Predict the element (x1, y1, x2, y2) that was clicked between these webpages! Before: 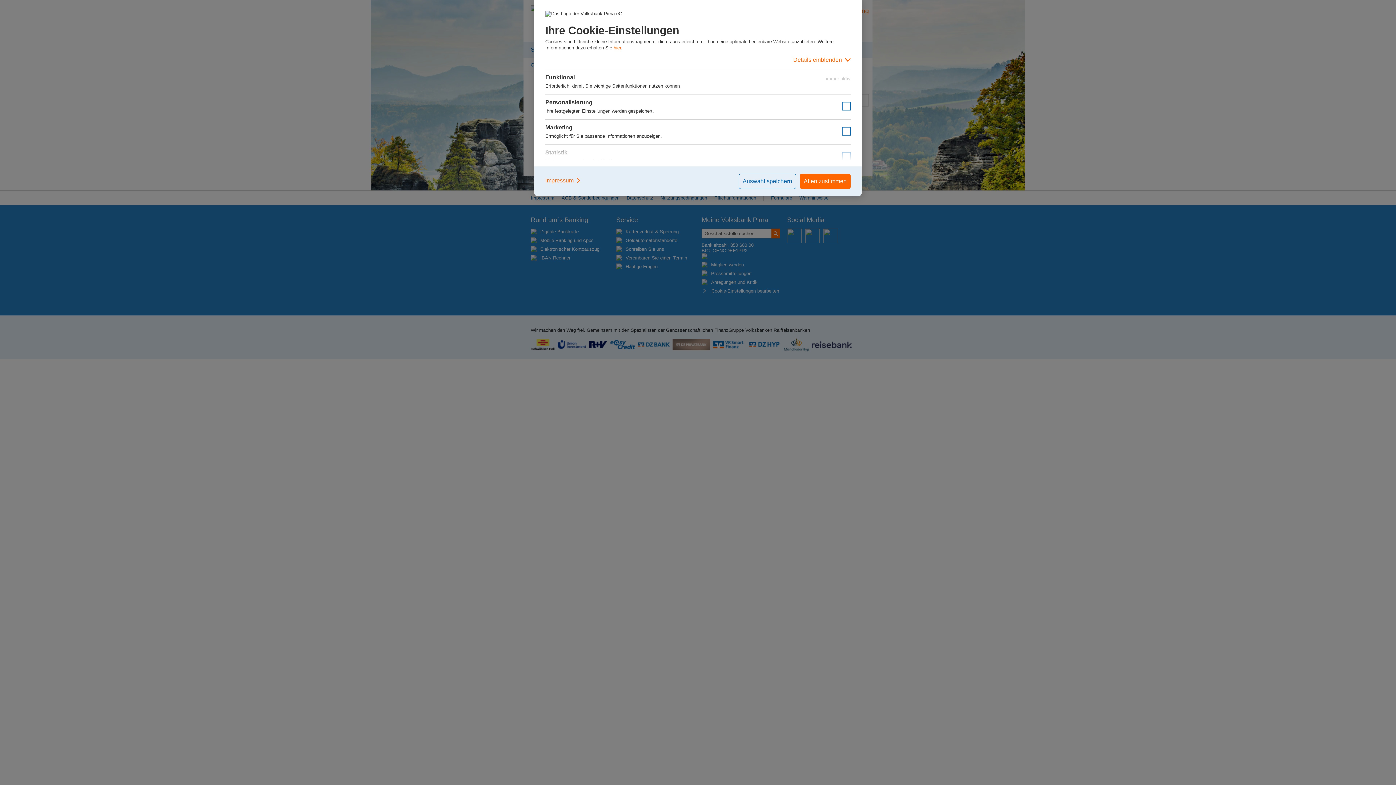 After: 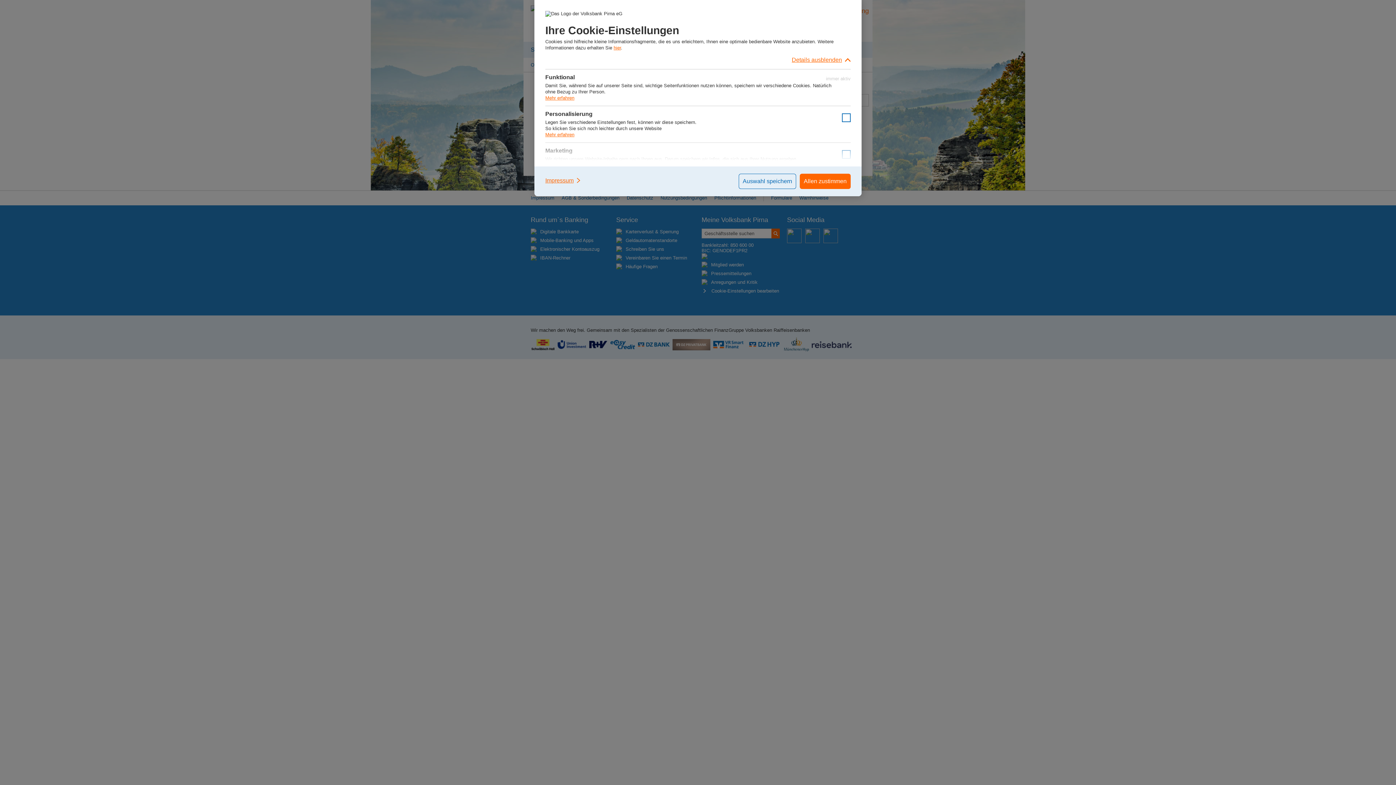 Action: label: Details einblenden bbox: (545, 50, 850, 69)